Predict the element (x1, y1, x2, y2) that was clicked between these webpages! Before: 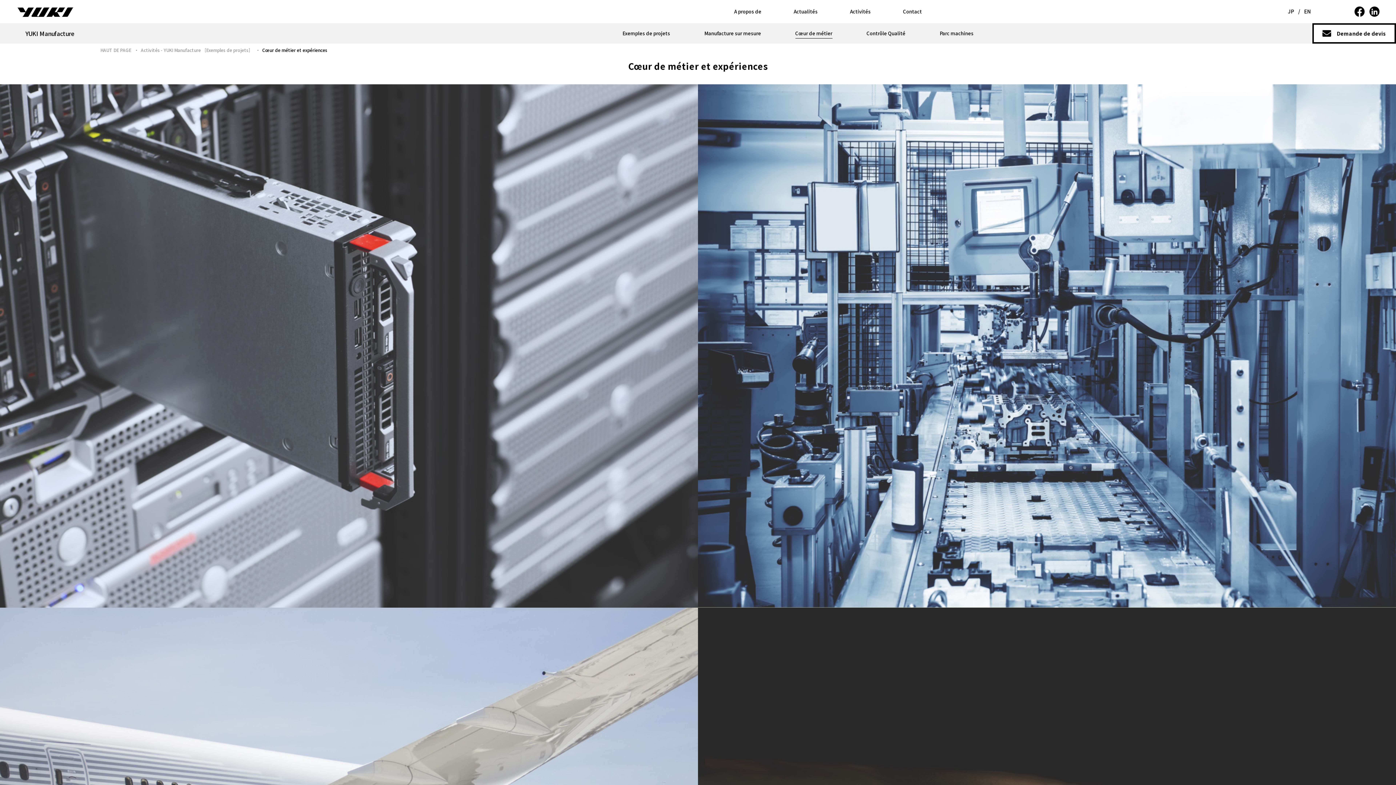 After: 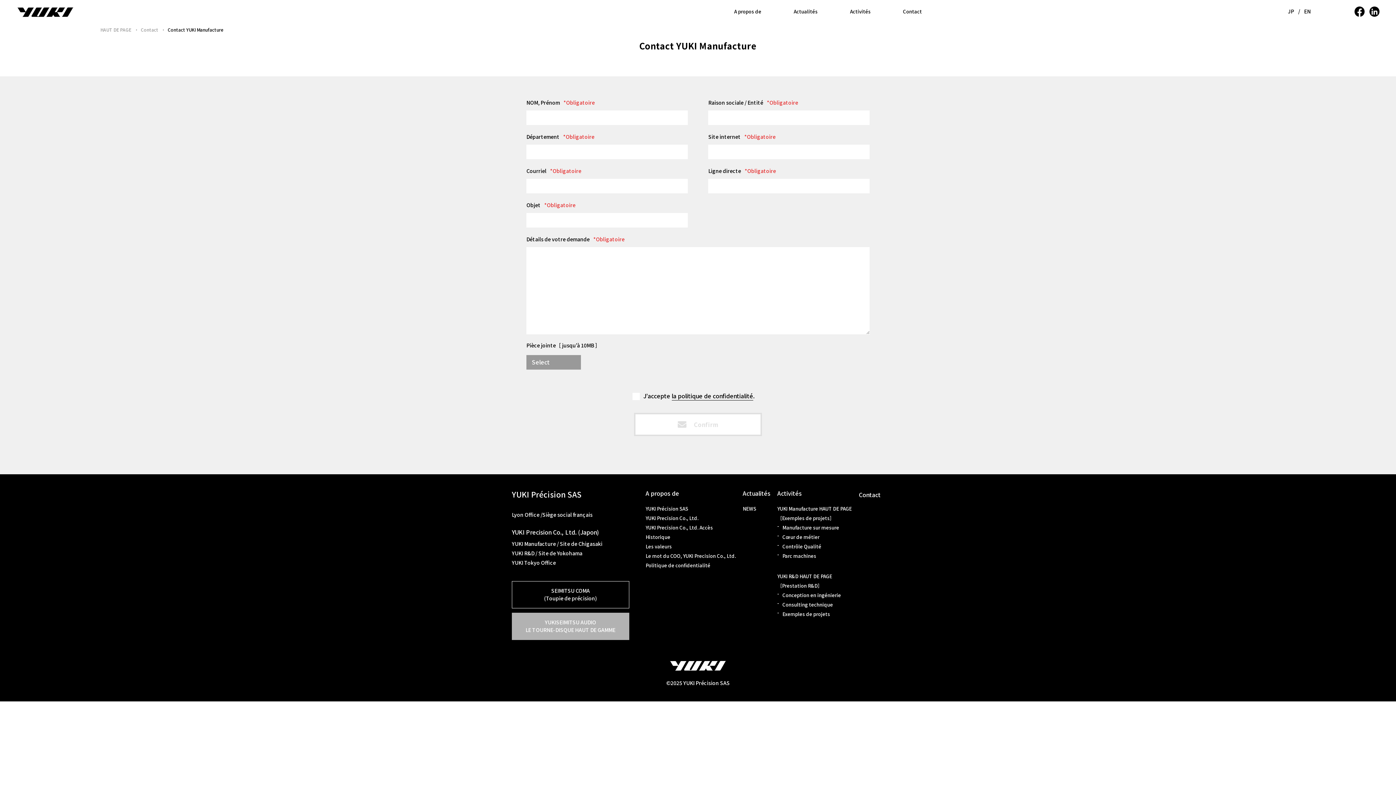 Action: label: Demande de devis bbox: (1312, 23, 1396, 43)